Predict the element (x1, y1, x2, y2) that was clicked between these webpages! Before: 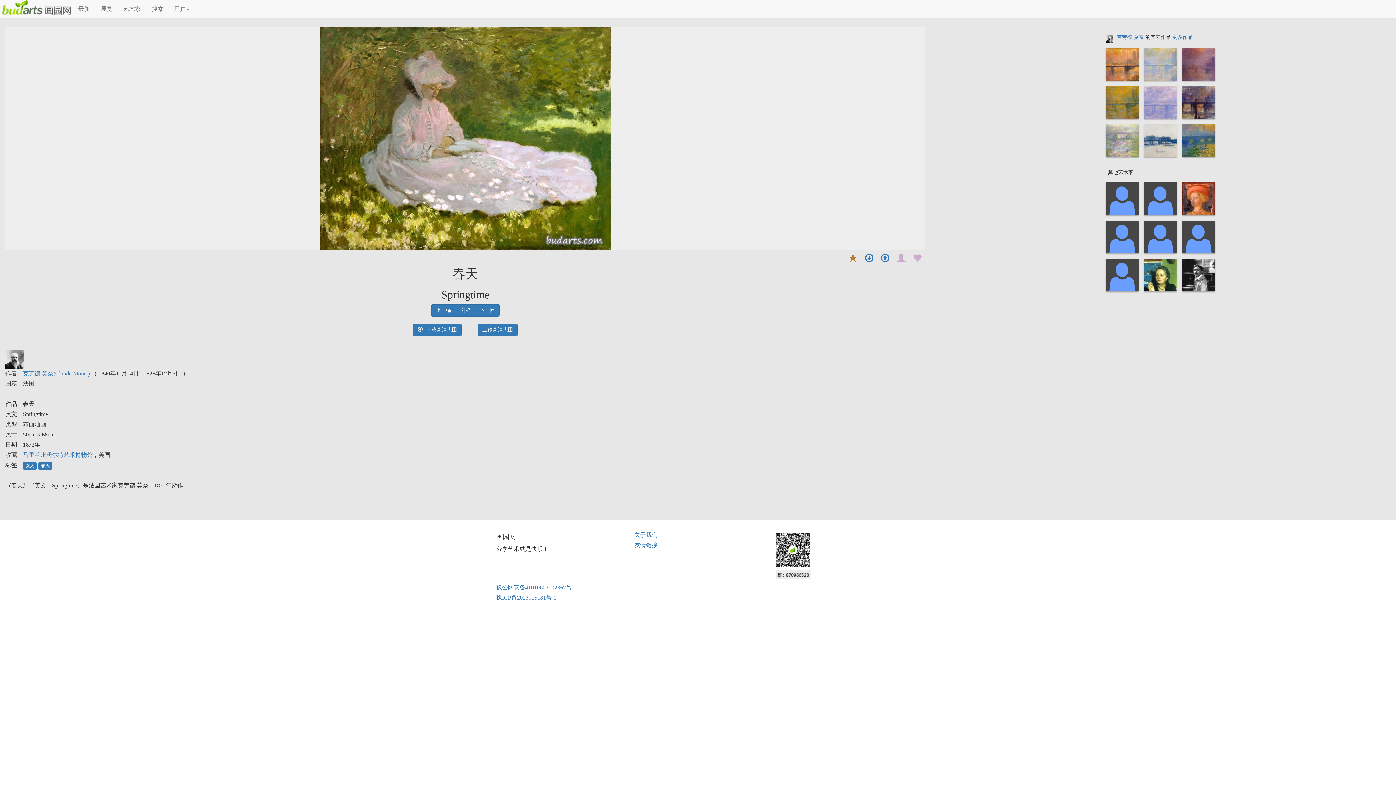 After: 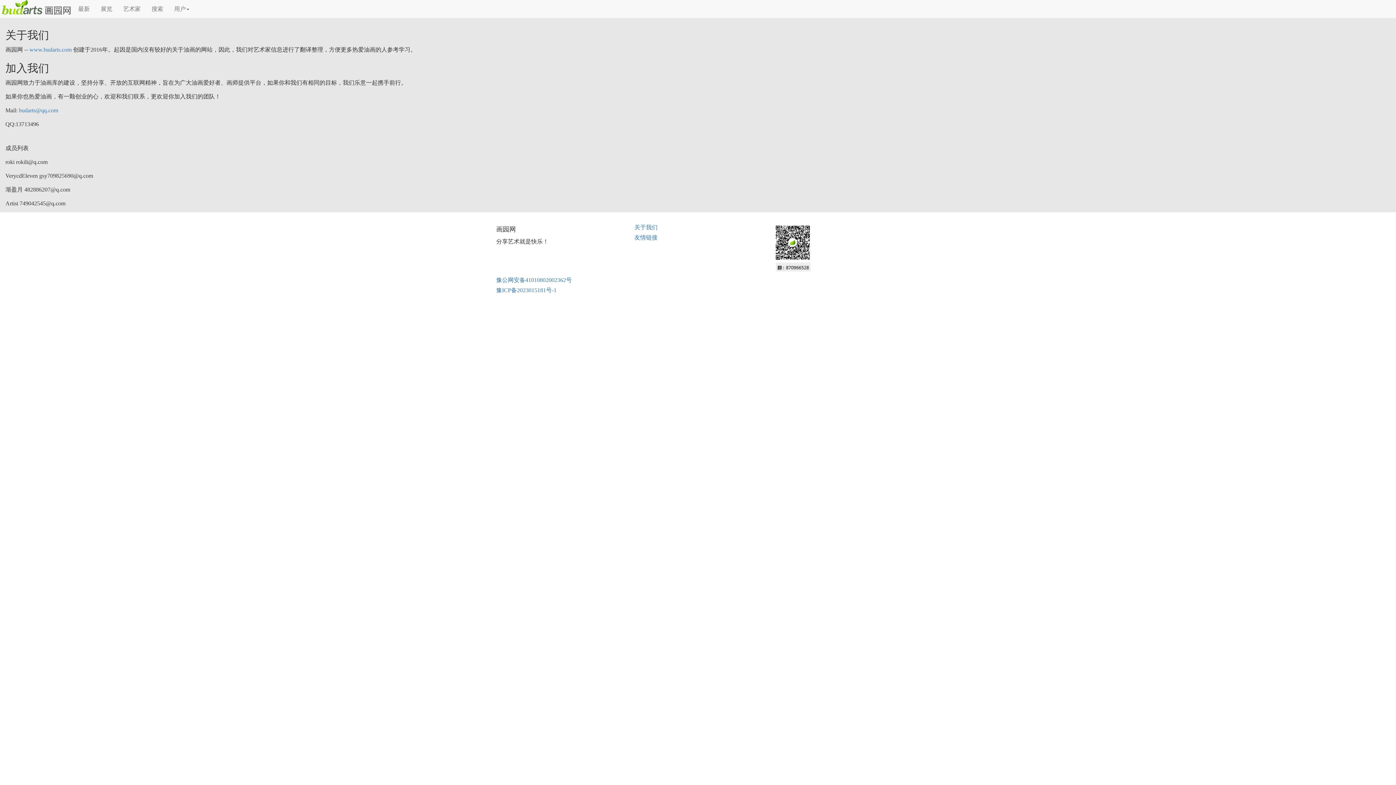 Action: label: 关于我们 bbox: (634, 532, 657, 538)